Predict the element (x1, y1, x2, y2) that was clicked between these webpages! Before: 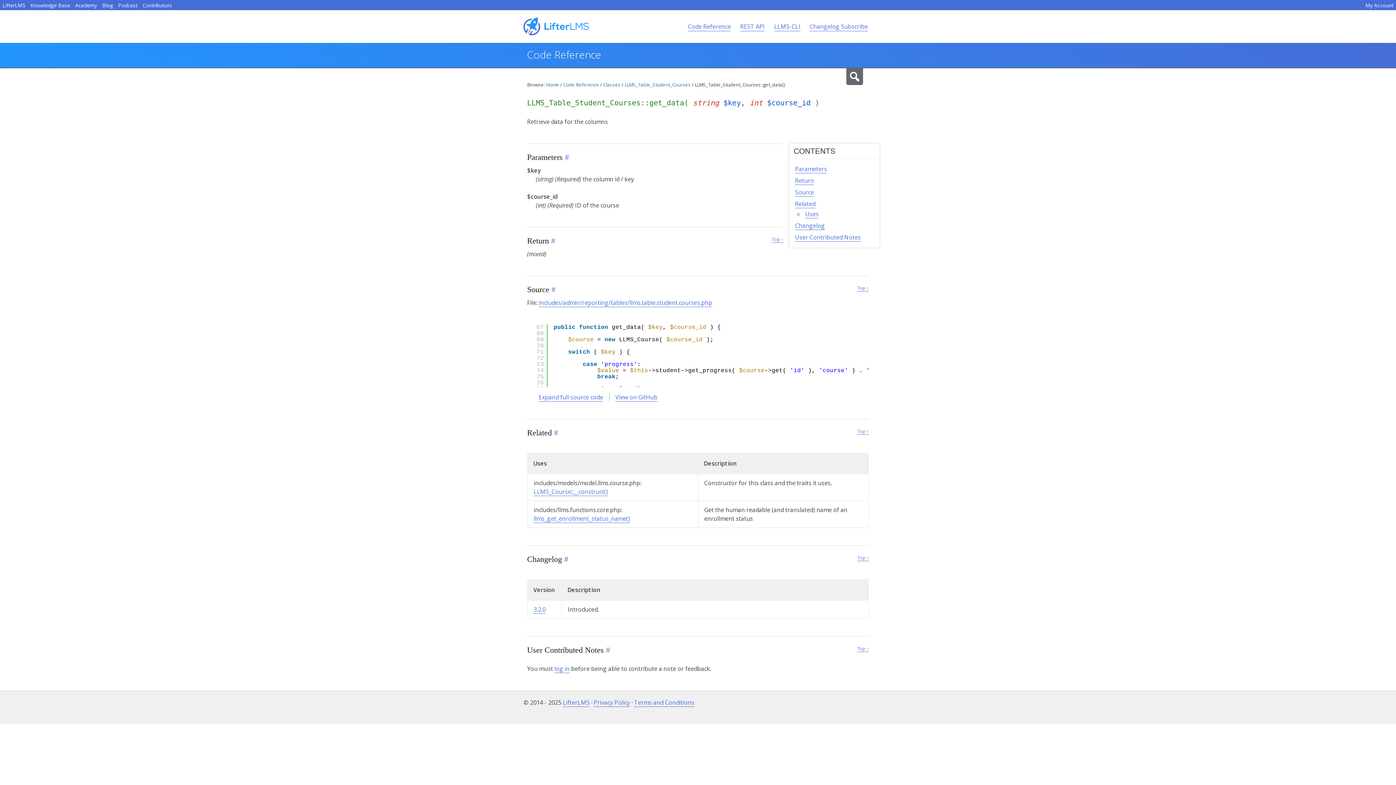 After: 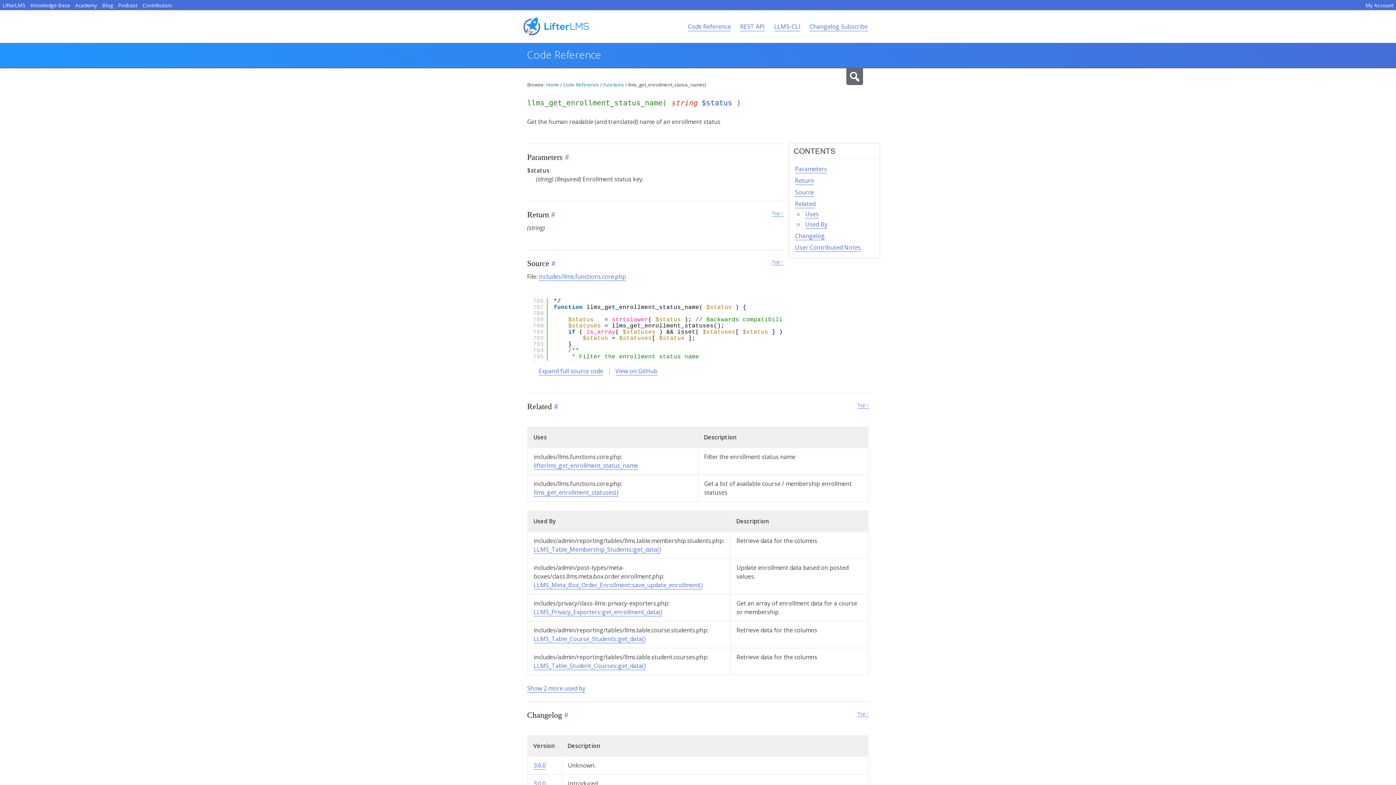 Action: label: llms_get_enrollment_status_name() bbox: (533, 514, 630, 523)